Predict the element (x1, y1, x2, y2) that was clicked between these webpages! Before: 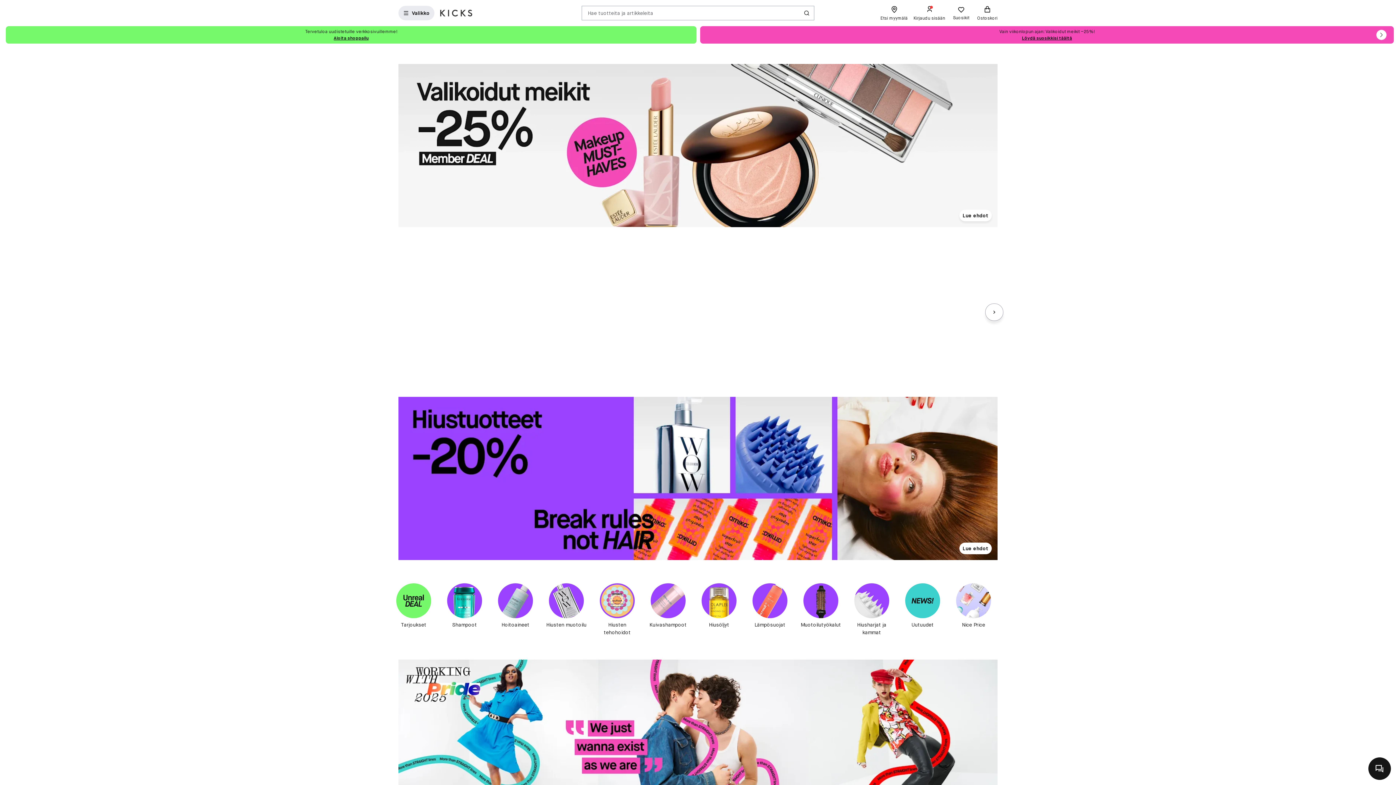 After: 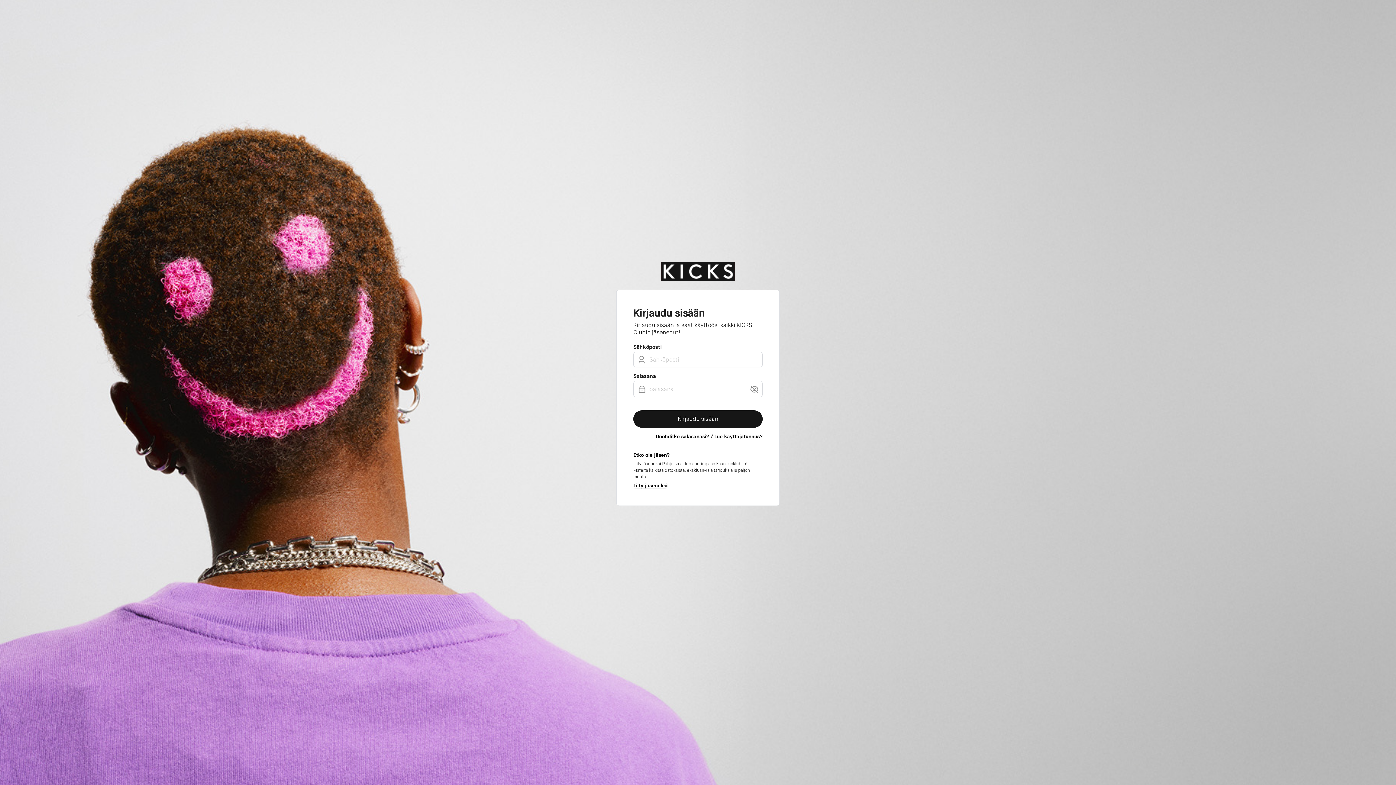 Action: label: Kirjaudu sisään bbox: (913, 17, 945, 31)